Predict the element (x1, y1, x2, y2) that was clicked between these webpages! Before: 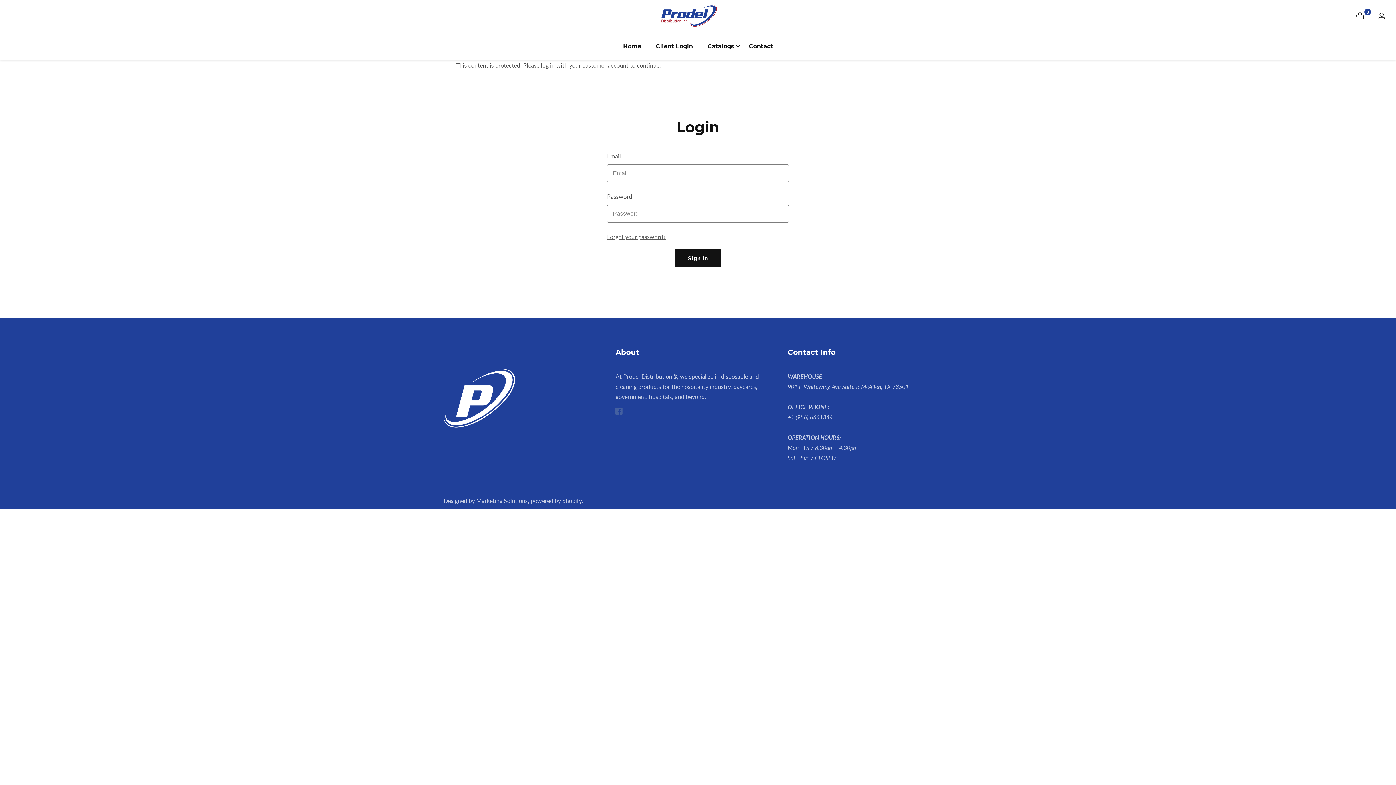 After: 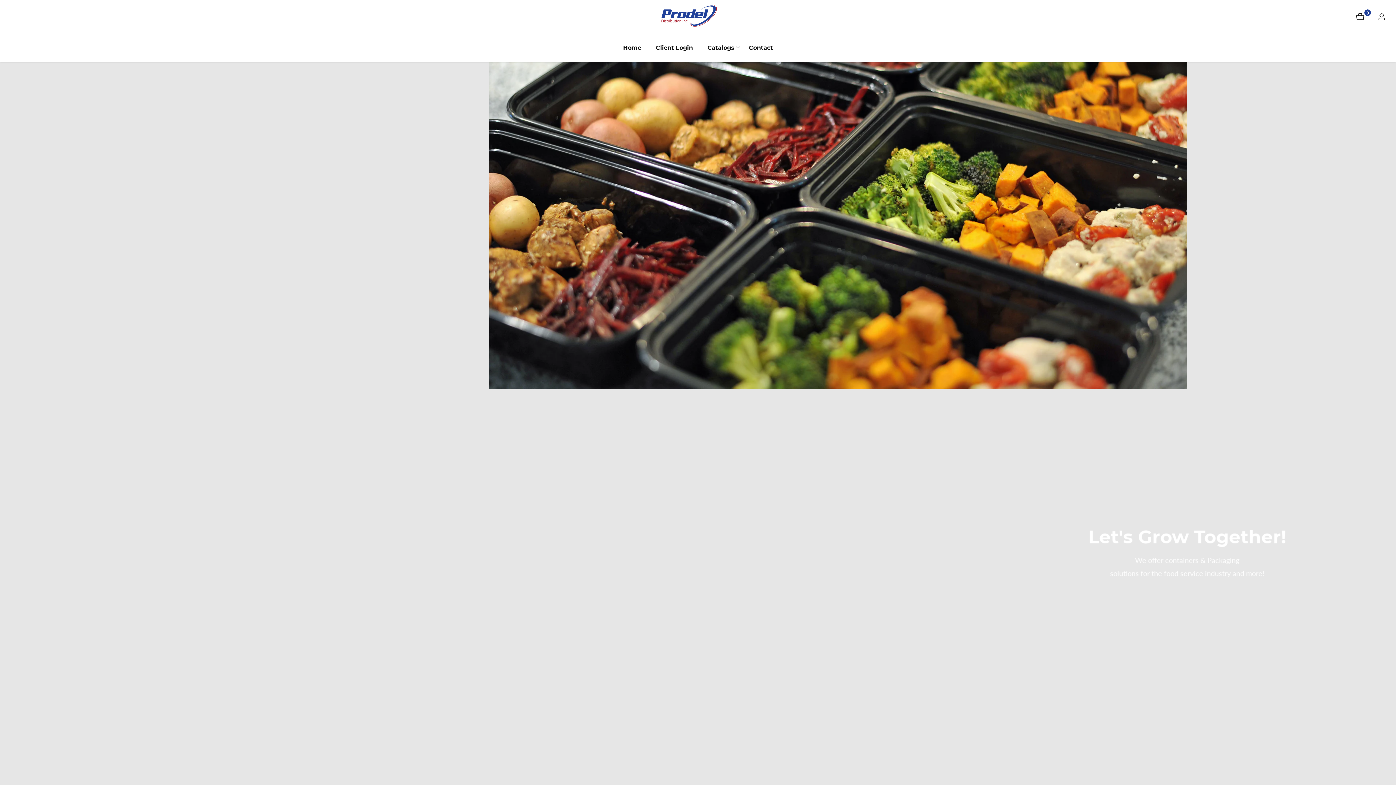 Action: bbox: (707, 32, 734, 60) label: Catalogs